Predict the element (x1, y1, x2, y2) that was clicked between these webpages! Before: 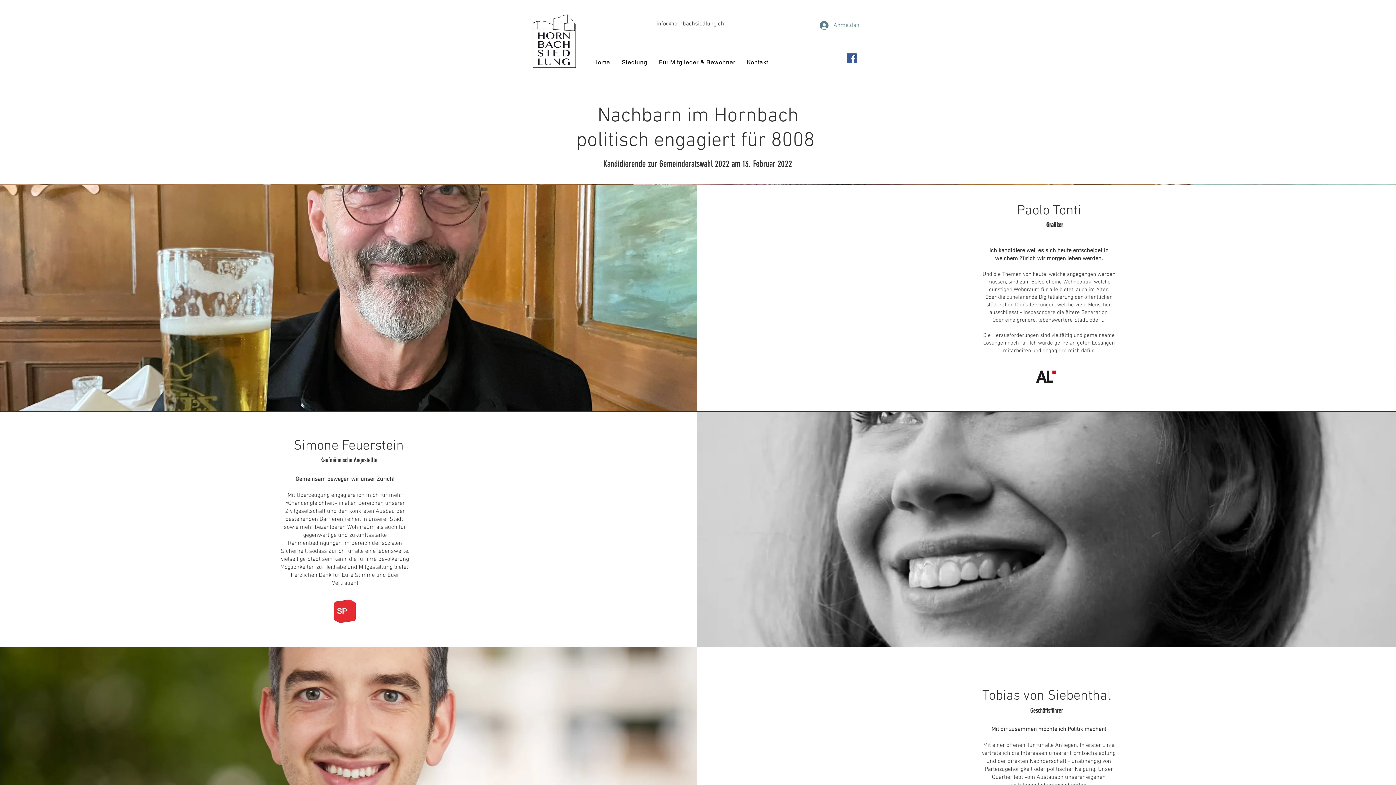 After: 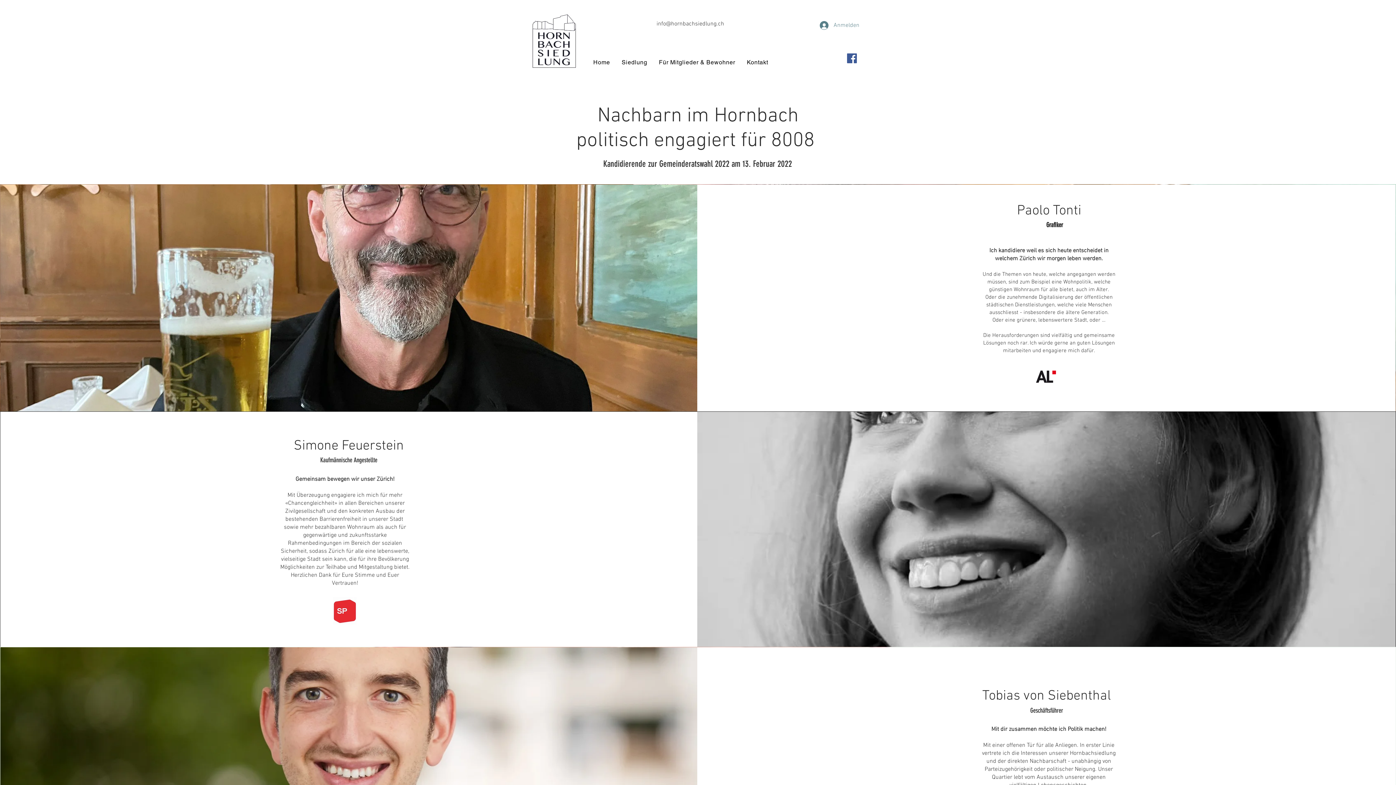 Action: label: info@hornbachsiedlung.ch bbox: (656, 20, 724, 27)